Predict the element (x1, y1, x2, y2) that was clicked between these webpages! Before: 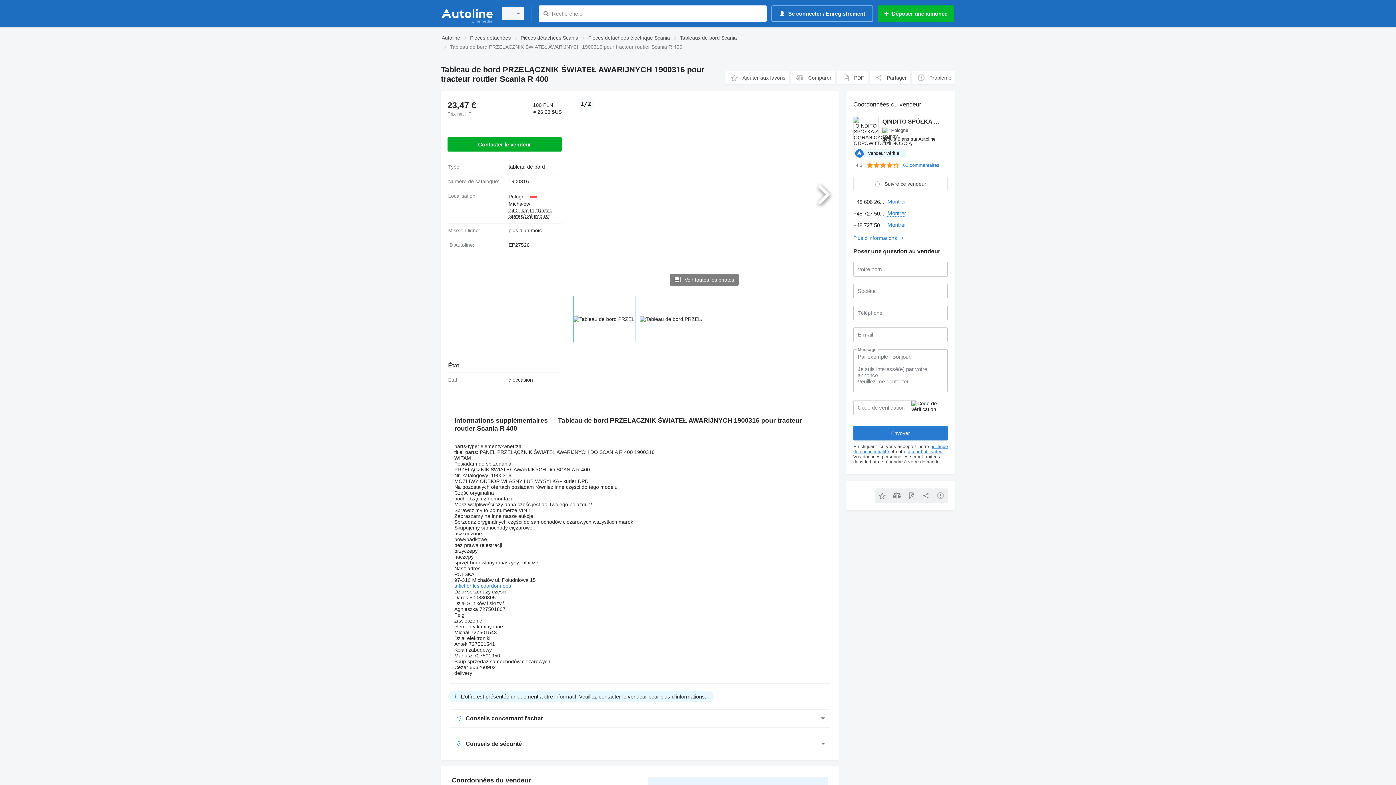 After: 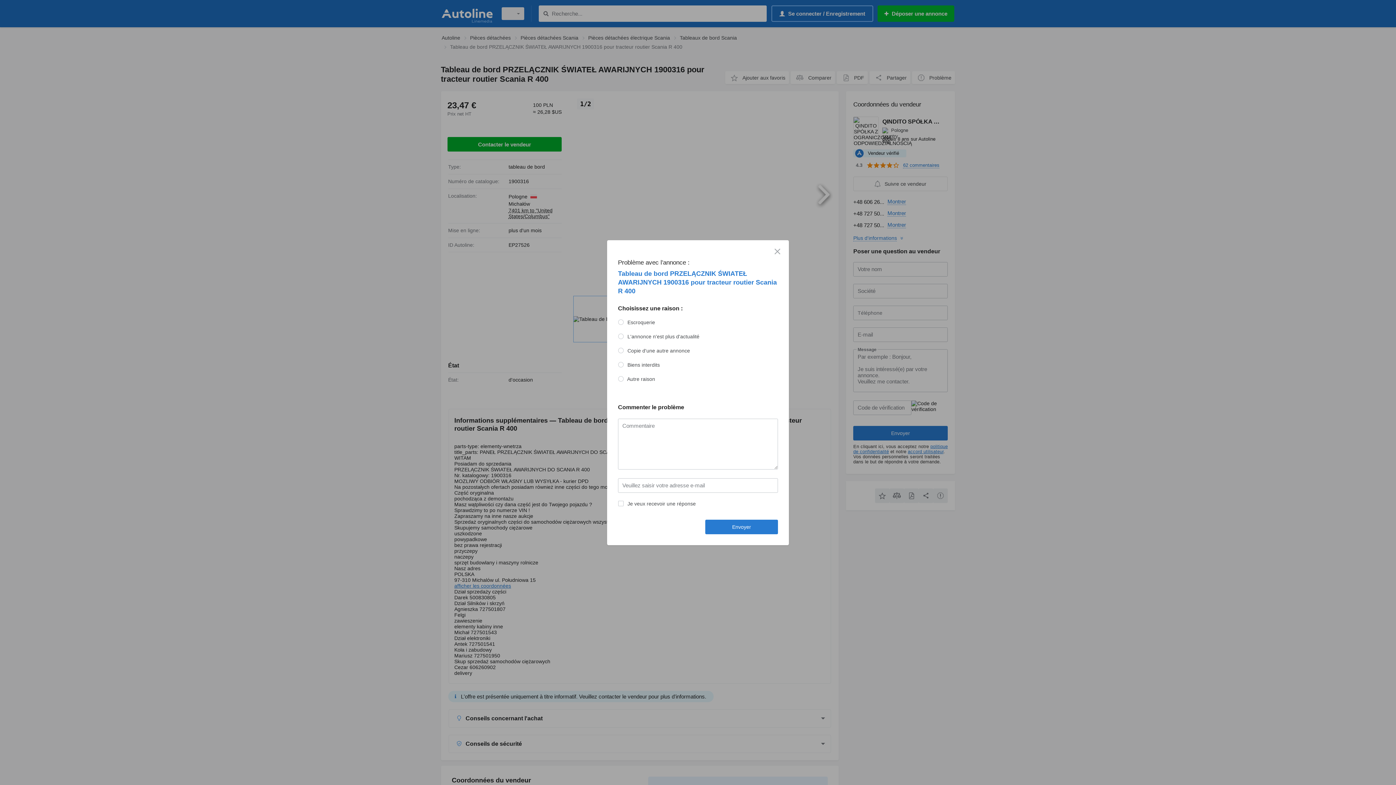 Action: bbox: (933, 488, 948, 503)